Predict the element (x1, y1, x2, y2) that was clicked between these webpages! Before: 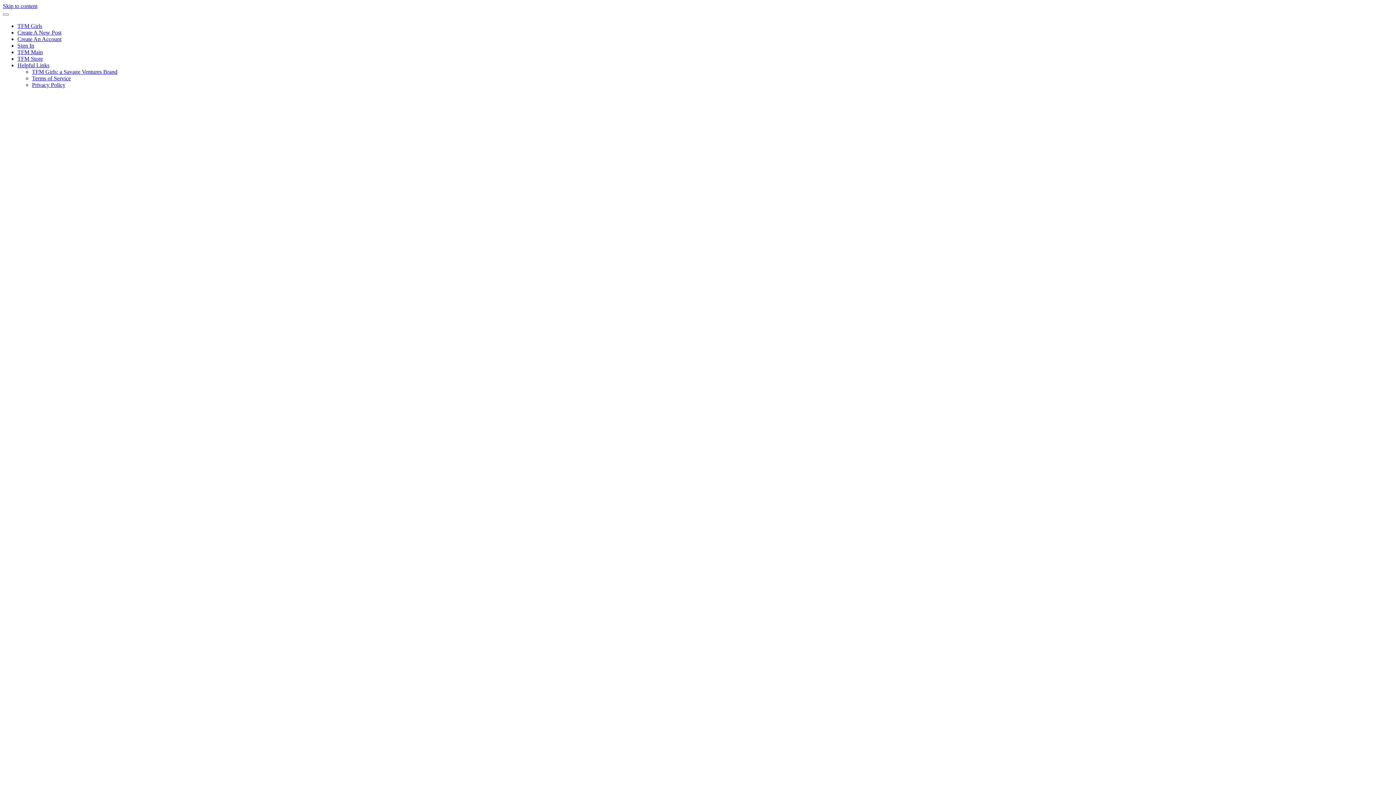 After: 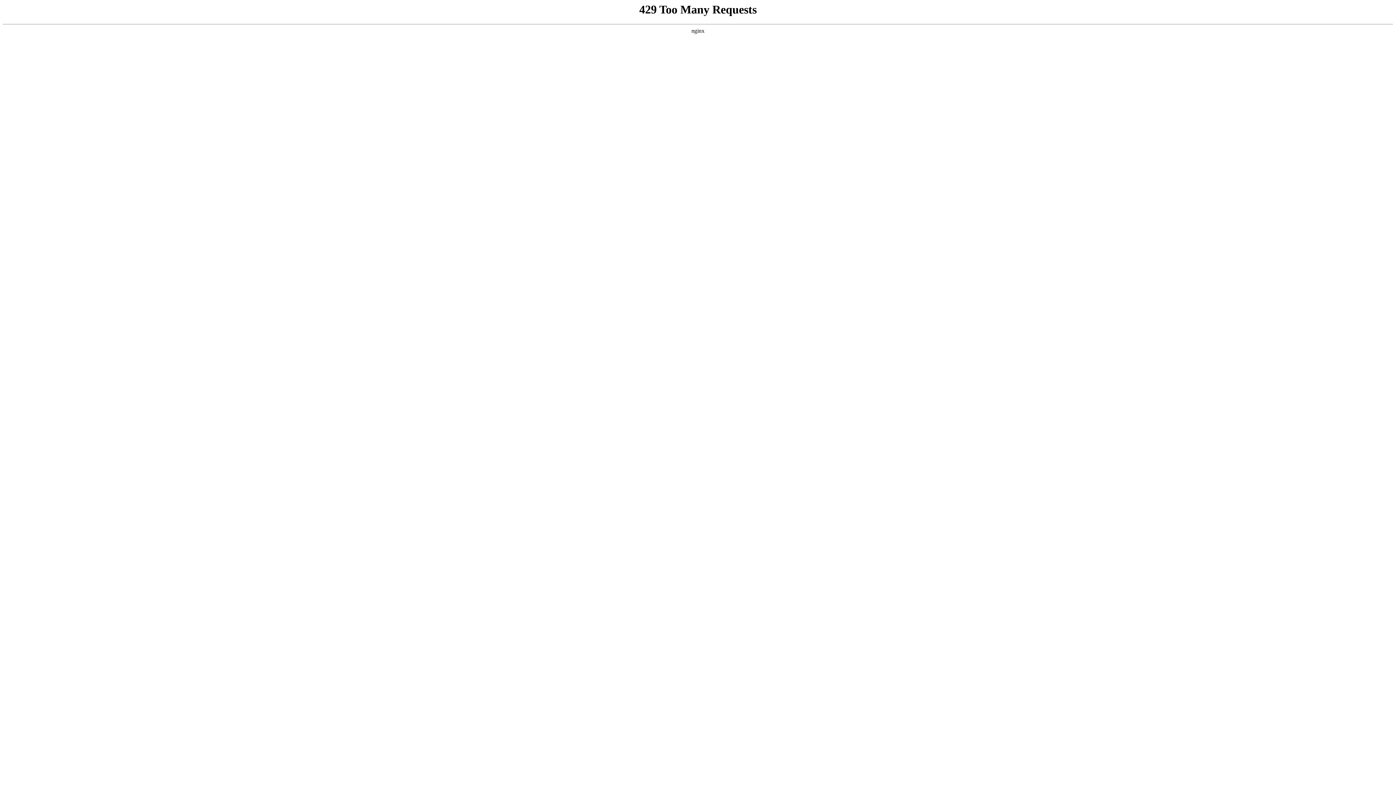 Action: bbox: (32, 75, 70, 81) label: Terms of Service